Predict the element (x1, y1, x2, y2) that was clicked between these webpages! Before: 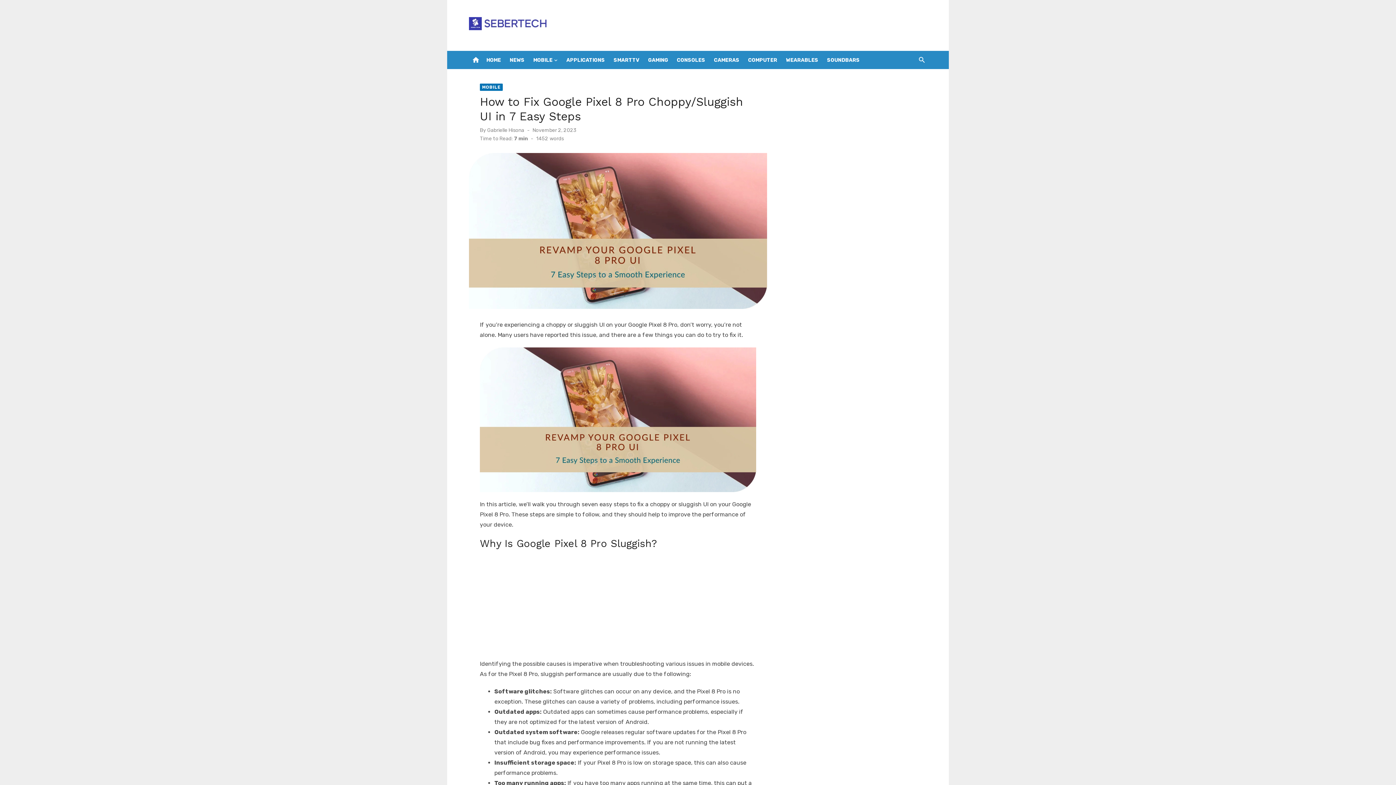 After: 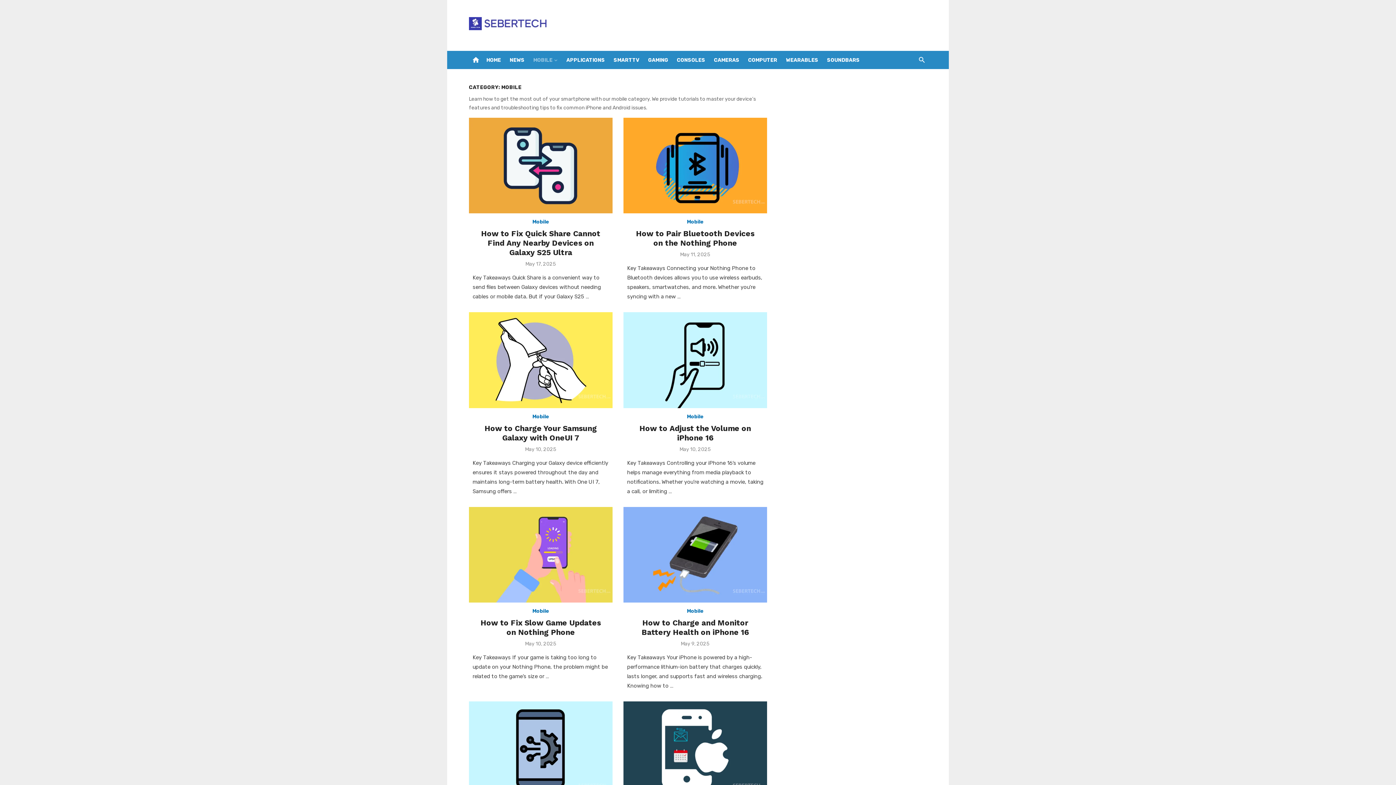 Action: label: MOBILE bbox: (532, 50, 559, 69)